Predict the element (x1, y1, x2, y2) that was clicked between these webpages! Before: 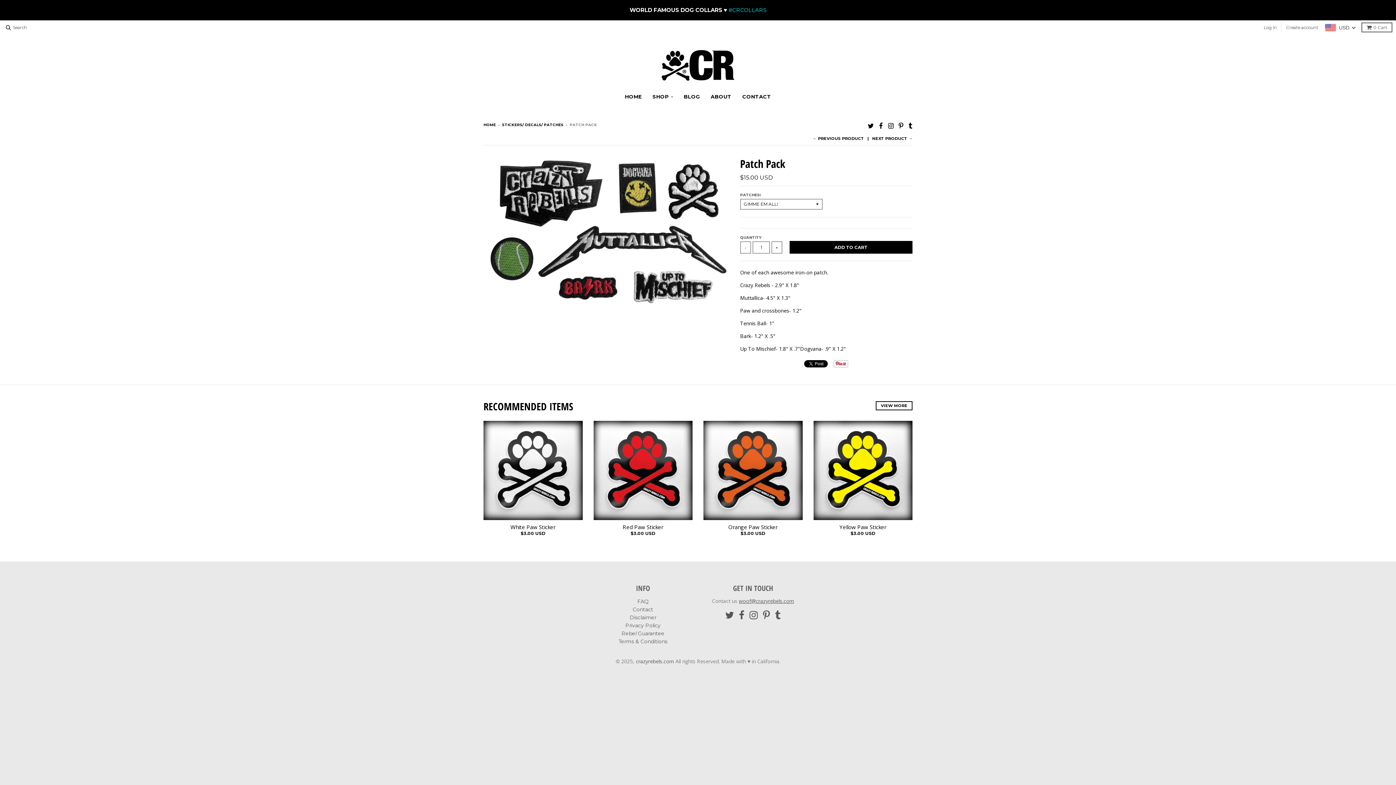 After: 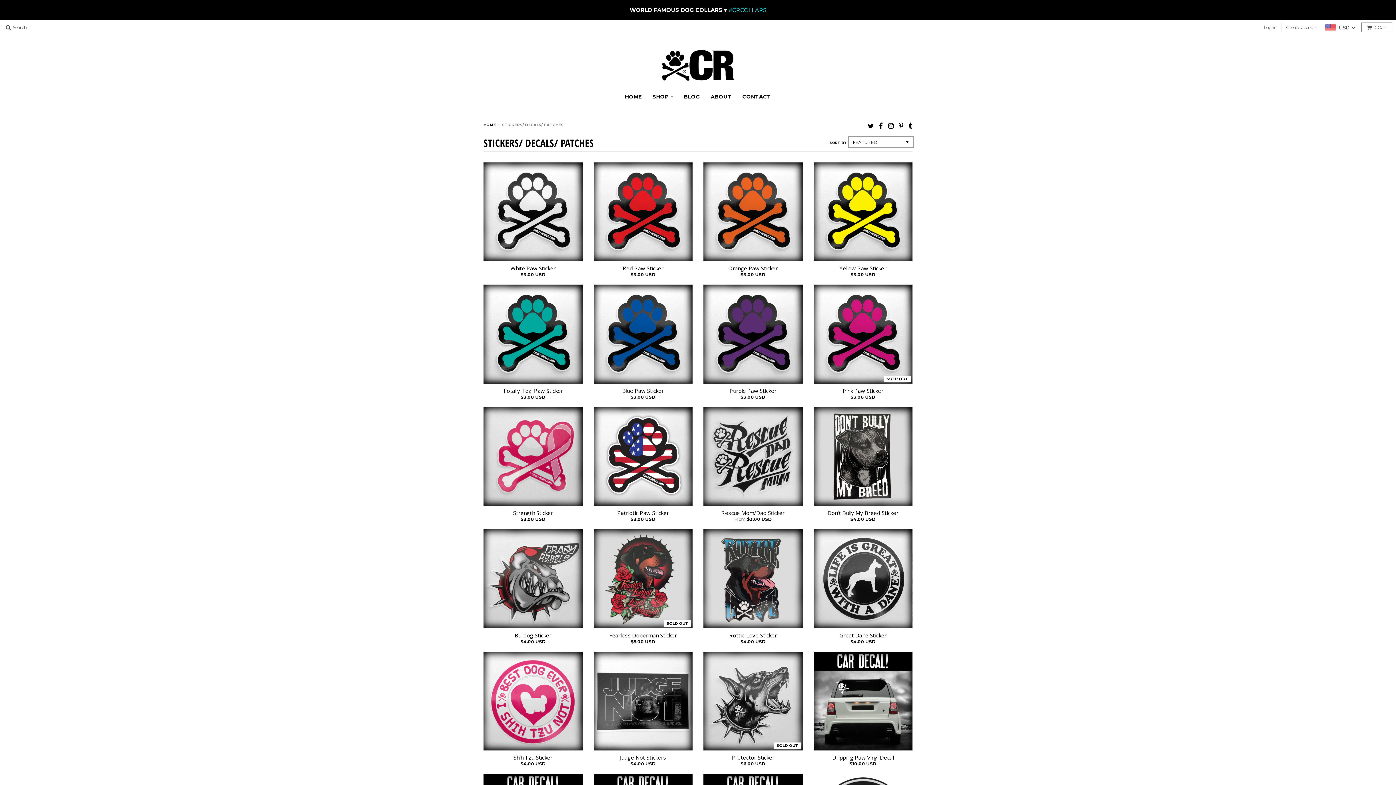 Action: label: VIEW MORE bbox: (876, 401, 912, 410)